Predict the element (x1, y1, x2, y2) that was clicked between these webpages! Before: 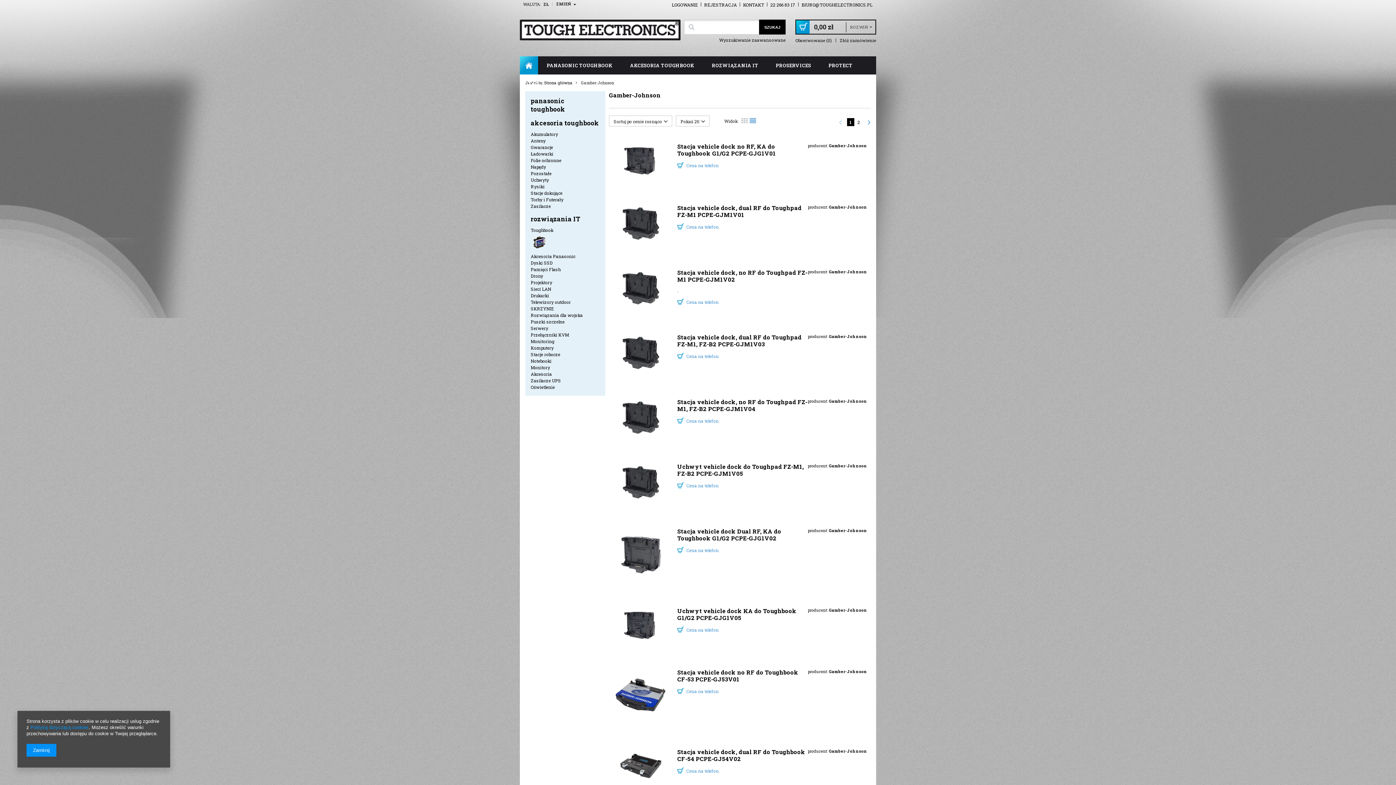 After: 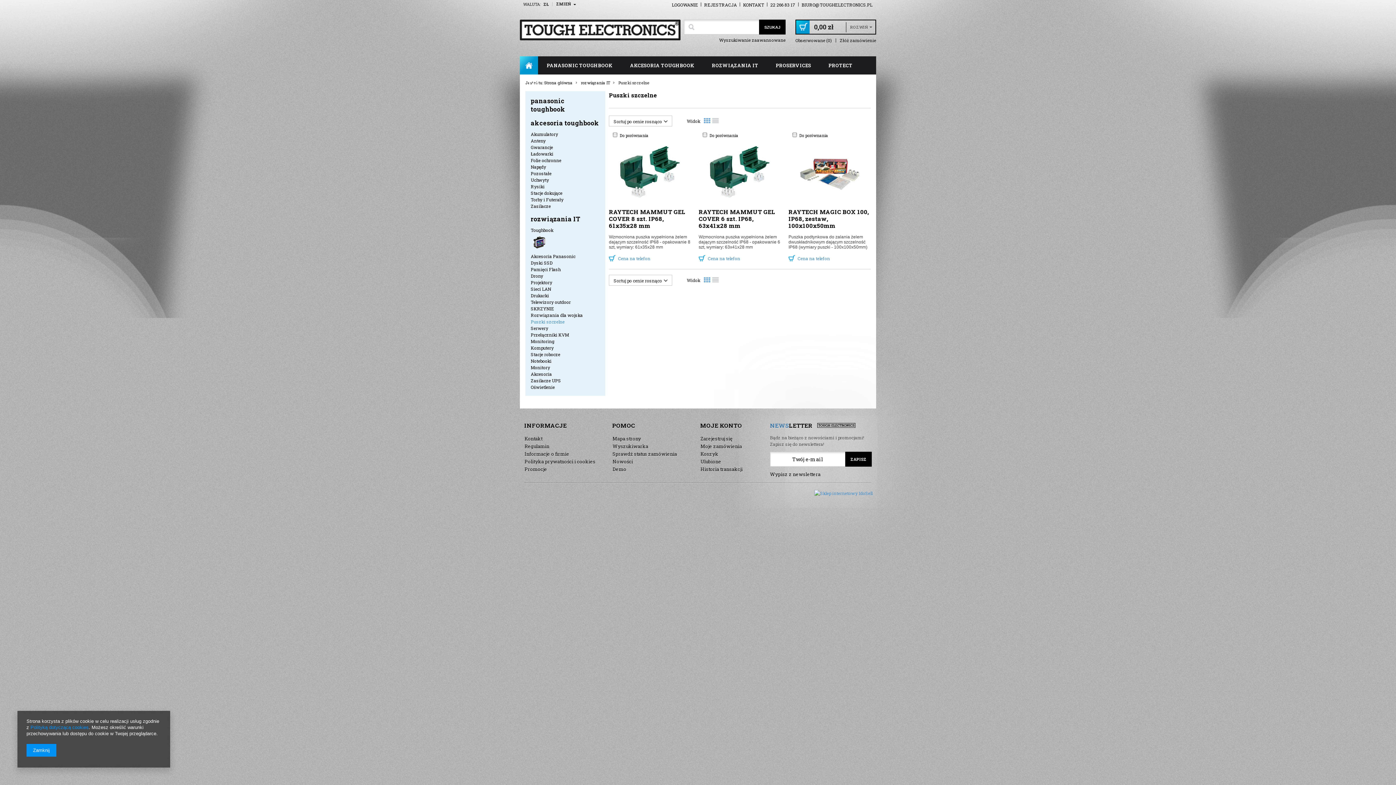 Action: bbox: (530, 318, 564, 324) label: Puszki szczelne